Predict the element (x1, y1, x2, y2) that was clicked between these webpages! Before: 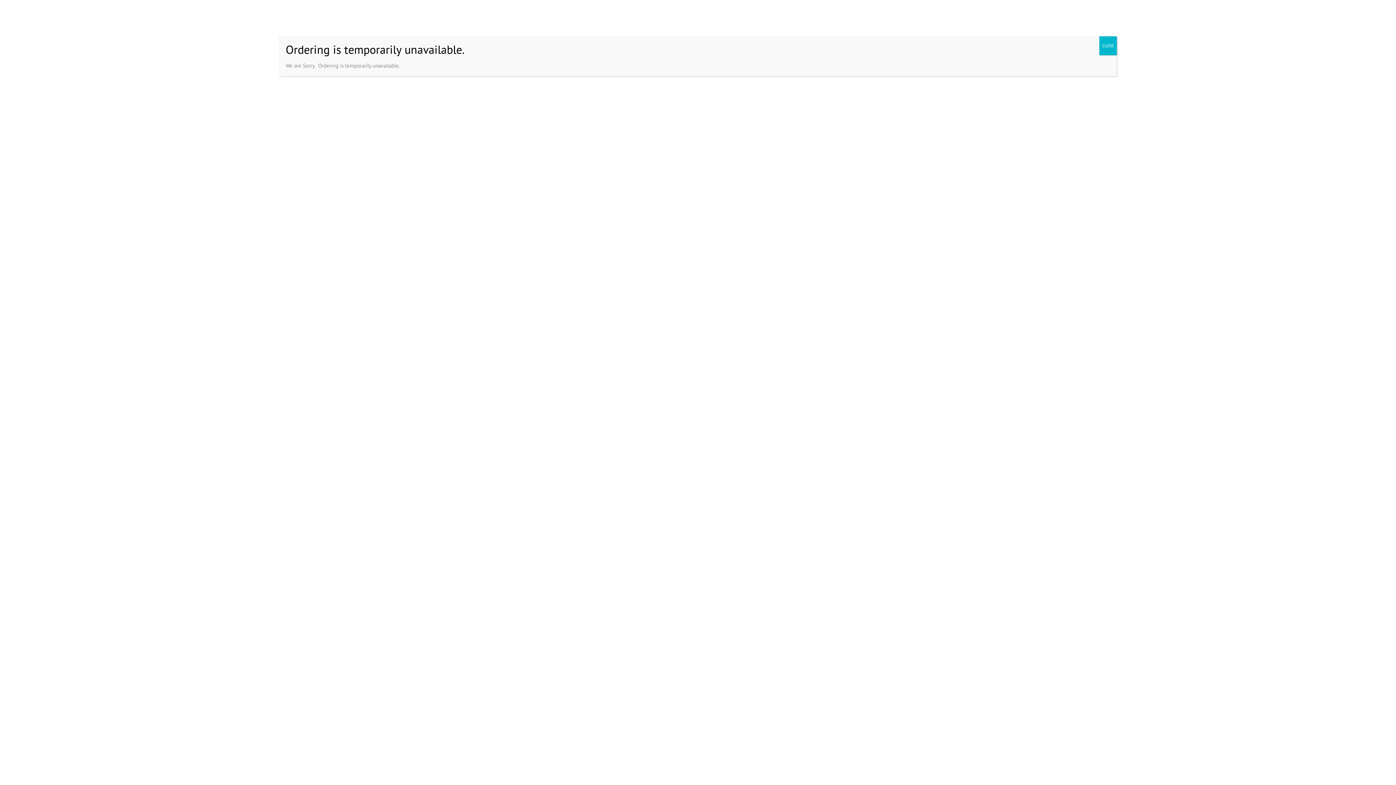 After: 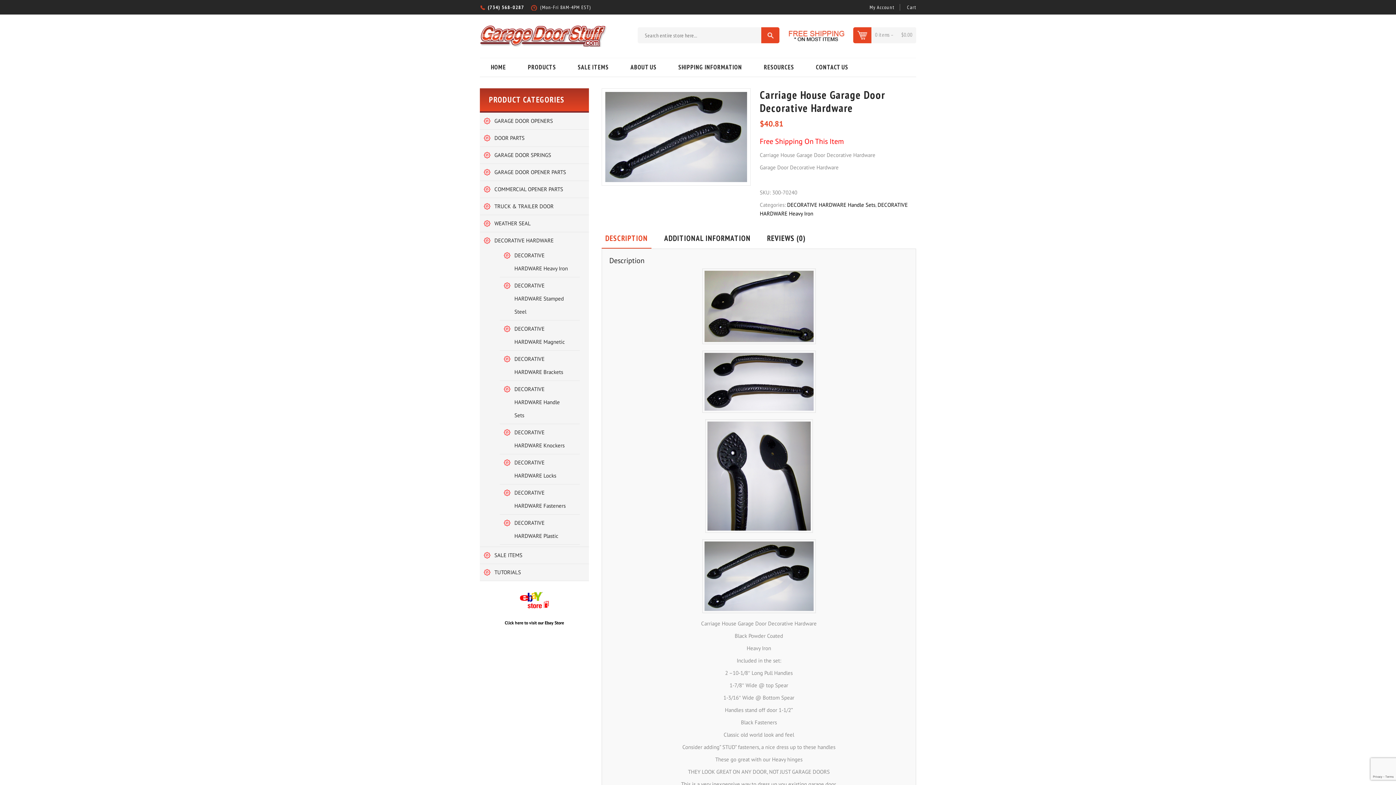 Action: bbox: (1099, 36, 1117, 55) label: Close